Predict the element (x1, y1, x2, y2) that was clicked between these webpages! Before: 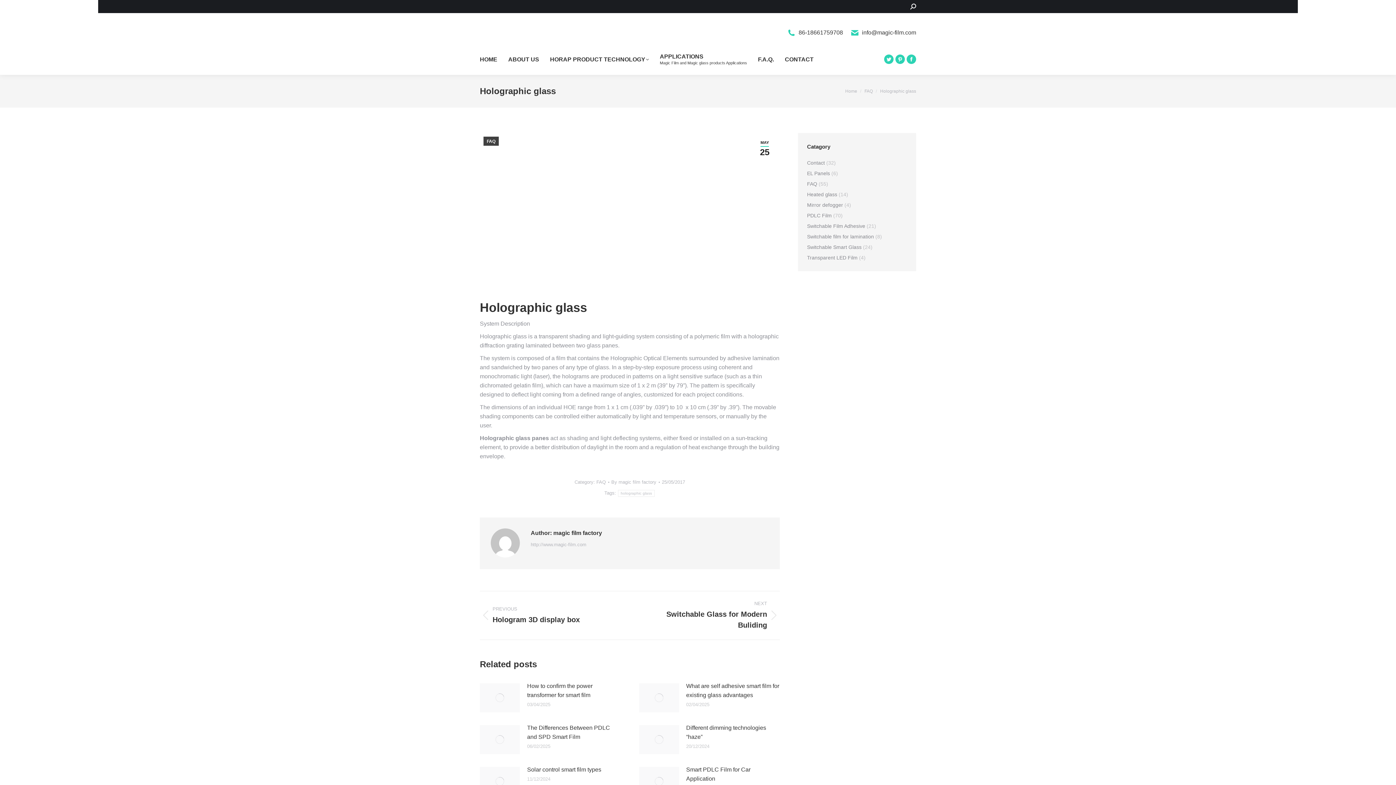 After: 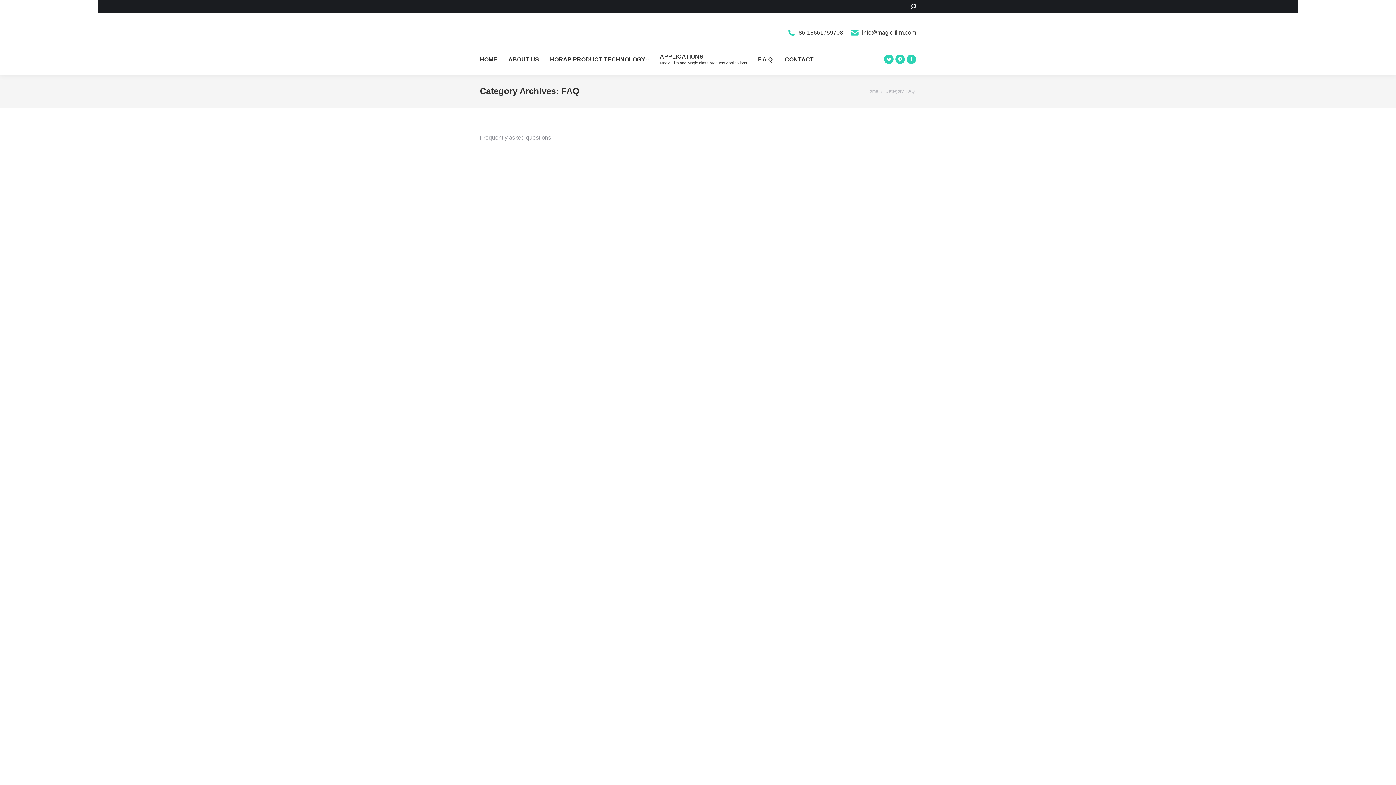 Action: label: FAQ bbox: (864, 88, 873, 93)